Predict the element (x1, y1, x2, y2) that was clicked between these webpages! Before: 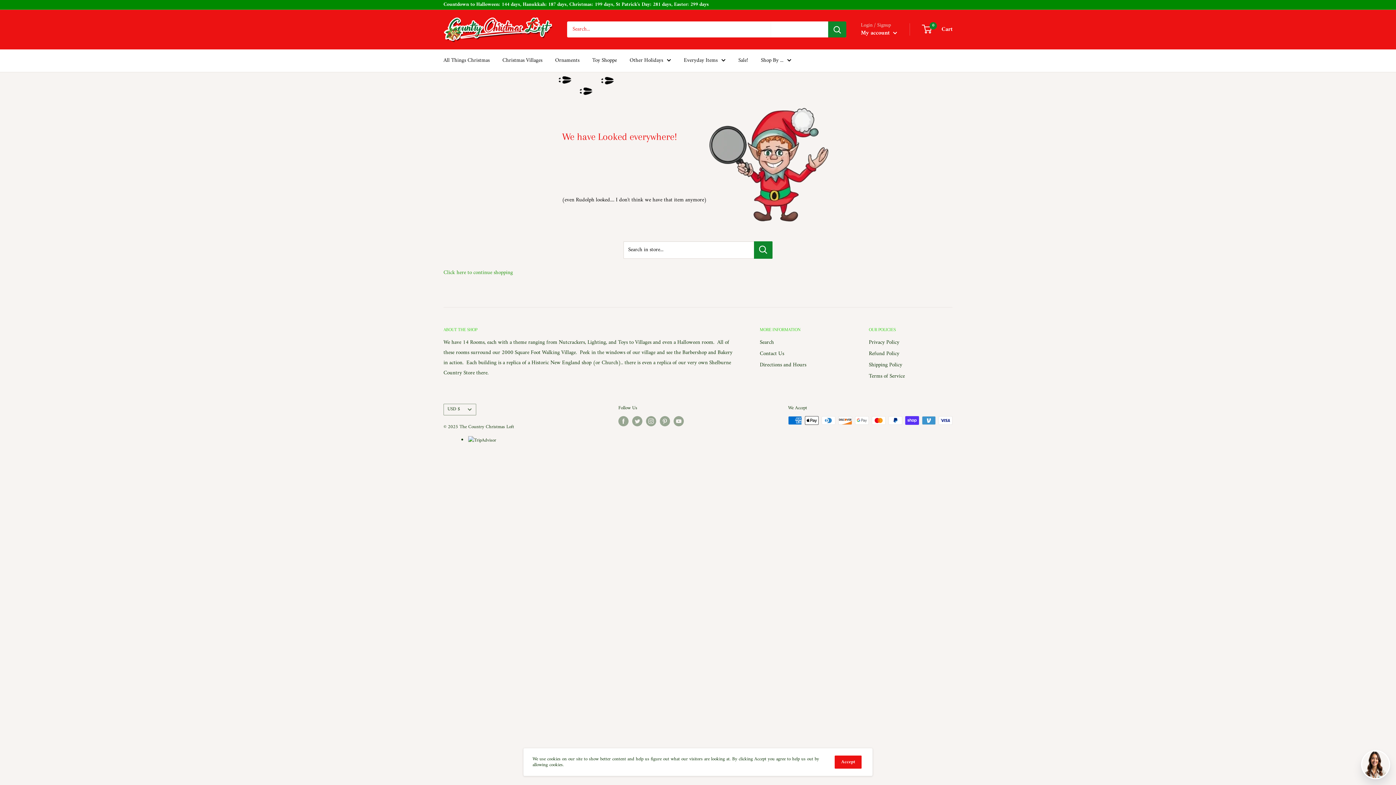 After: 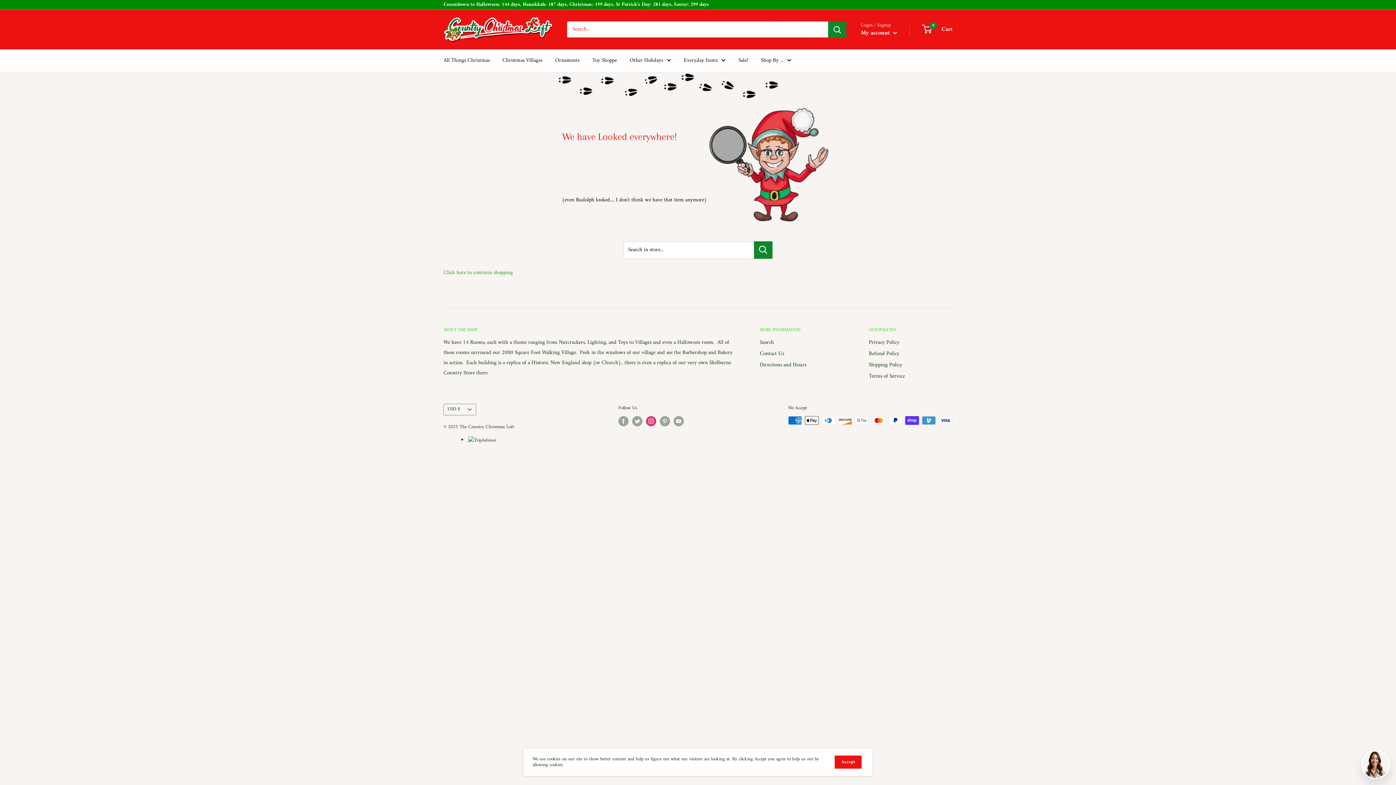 Action: bbox: (646, 416, 656, 426) label: Follow us on Instagram